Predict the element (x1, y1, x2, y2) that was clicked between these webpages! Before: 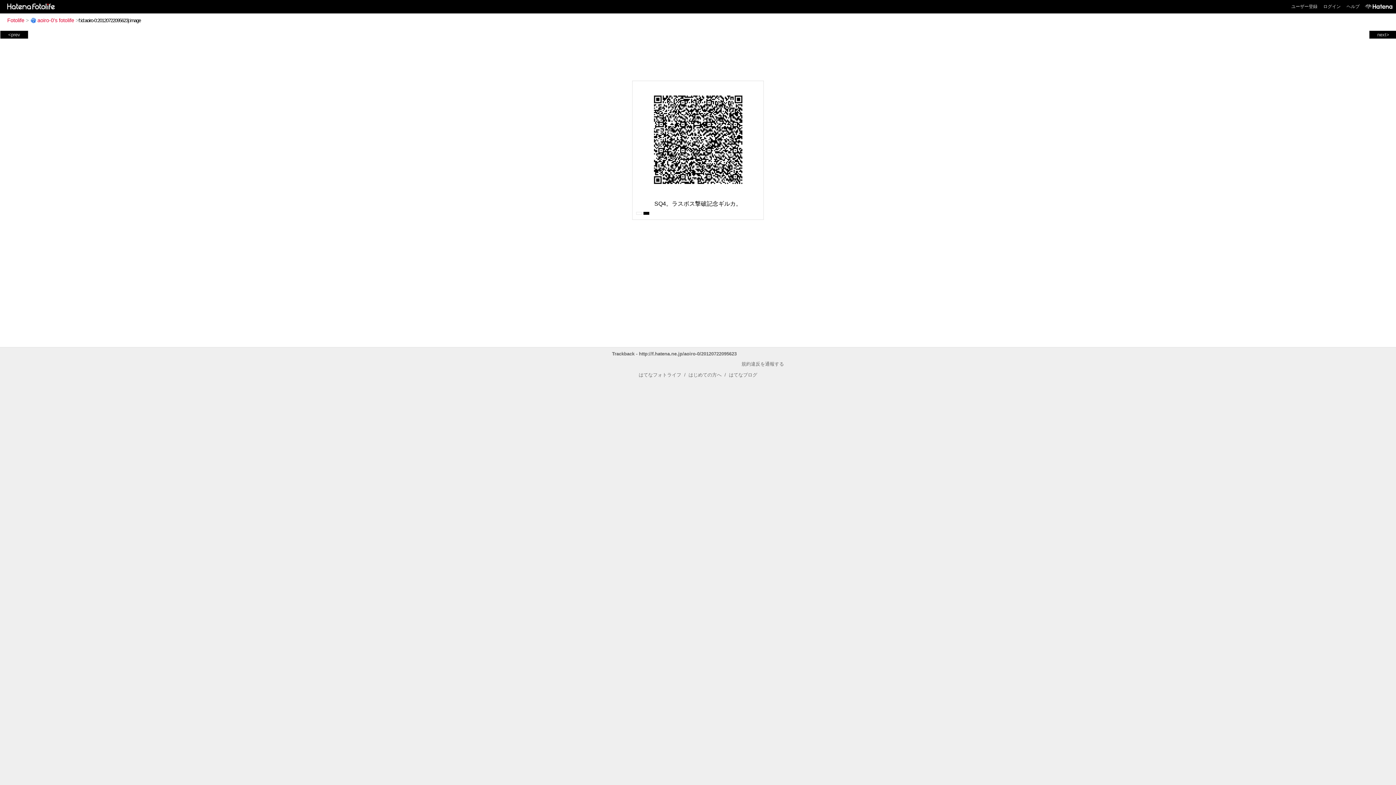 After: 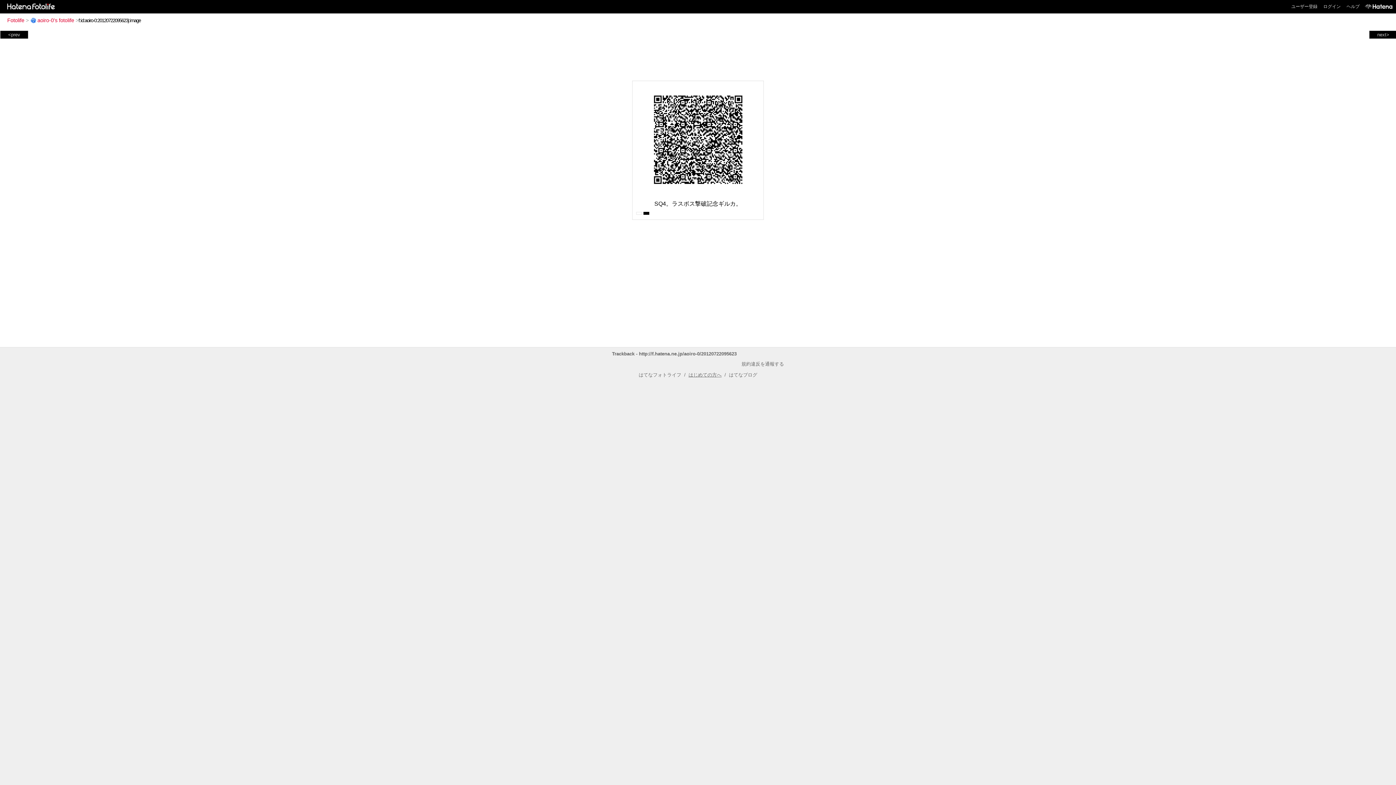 Action: bbox: (688, 372, 721, 377) label: はじめての方へ